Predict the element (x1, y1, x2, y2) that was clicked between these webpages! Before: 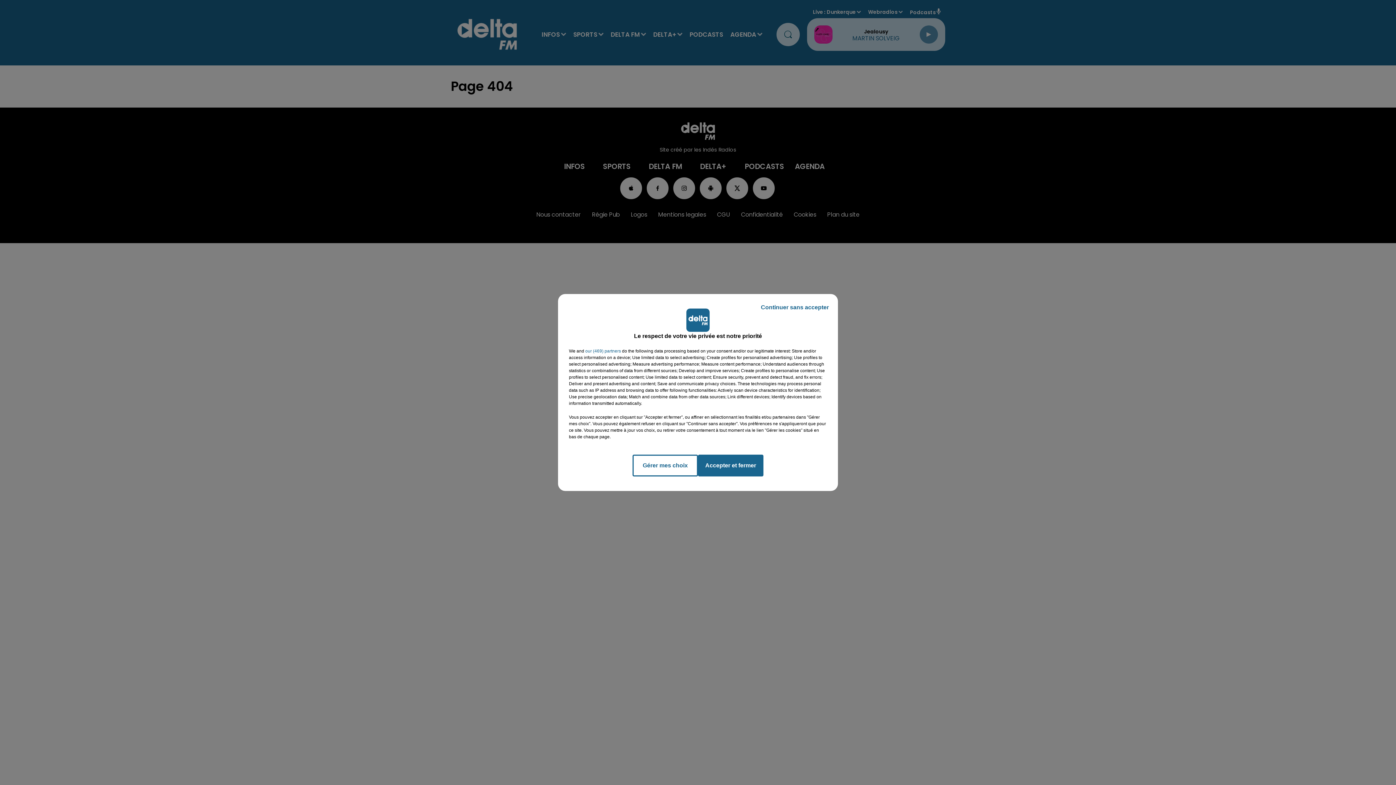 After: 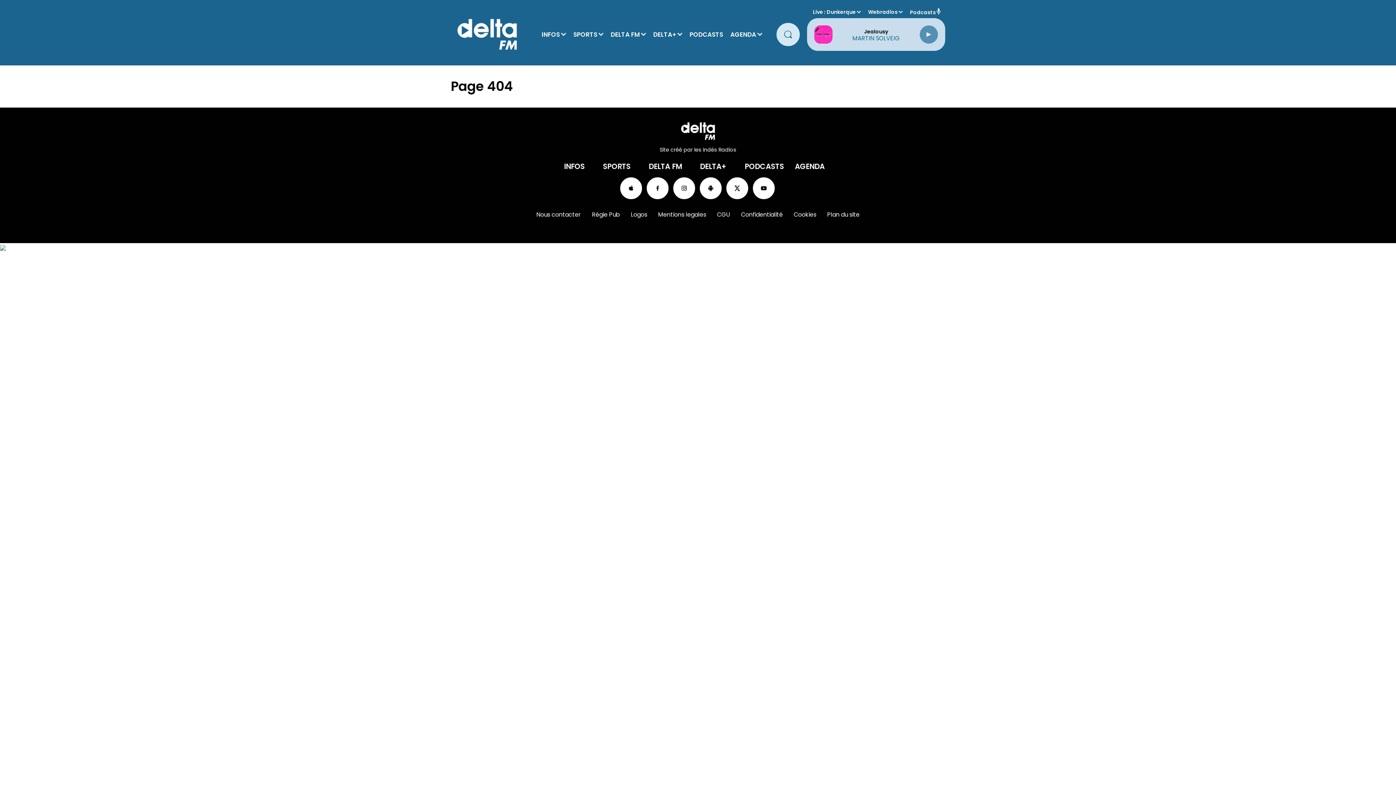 Action: label: Accepter et fermer bbox: (698, 454, 763, 476)